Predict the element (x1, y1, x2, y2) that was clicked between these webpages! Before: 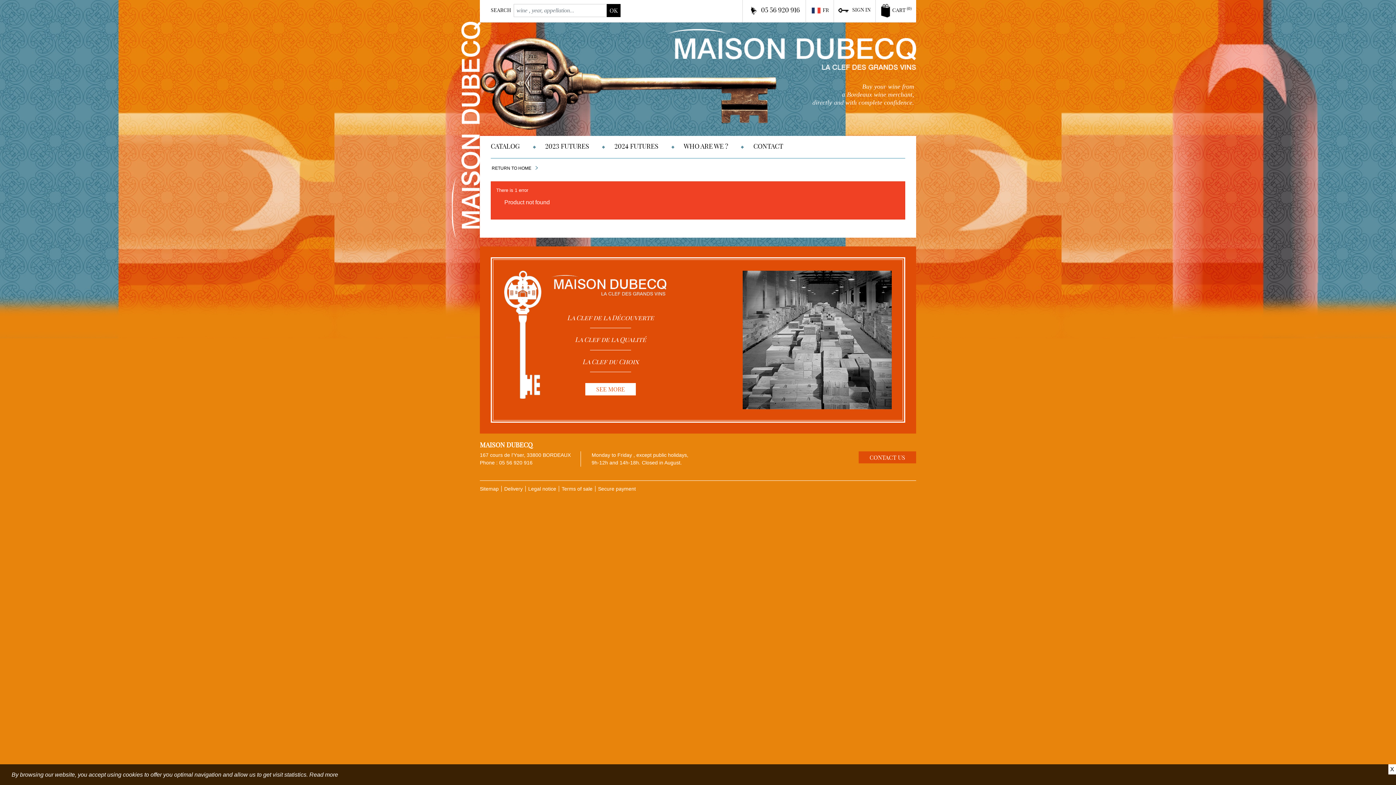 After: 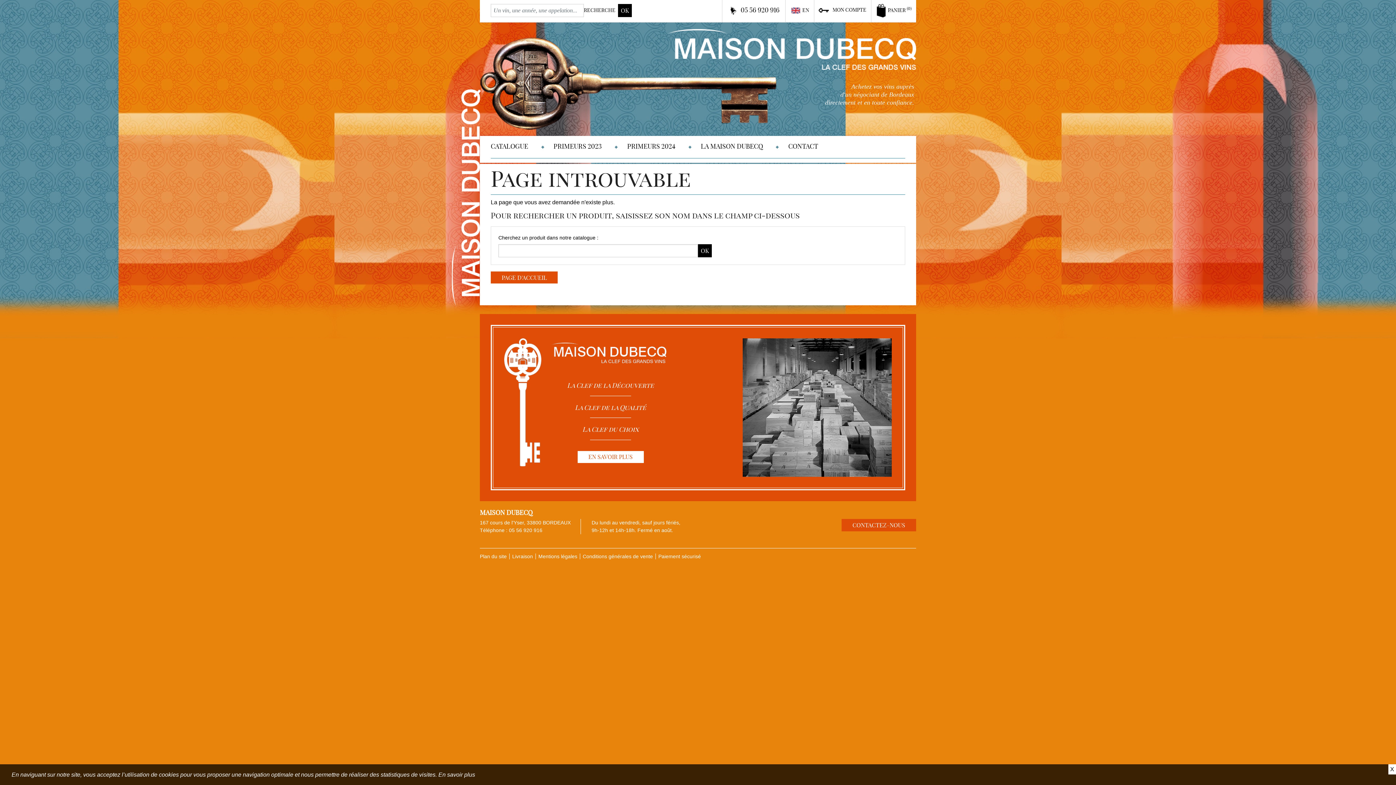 Action: label:  FR
FR bbox: (806, 4, 833, 17)